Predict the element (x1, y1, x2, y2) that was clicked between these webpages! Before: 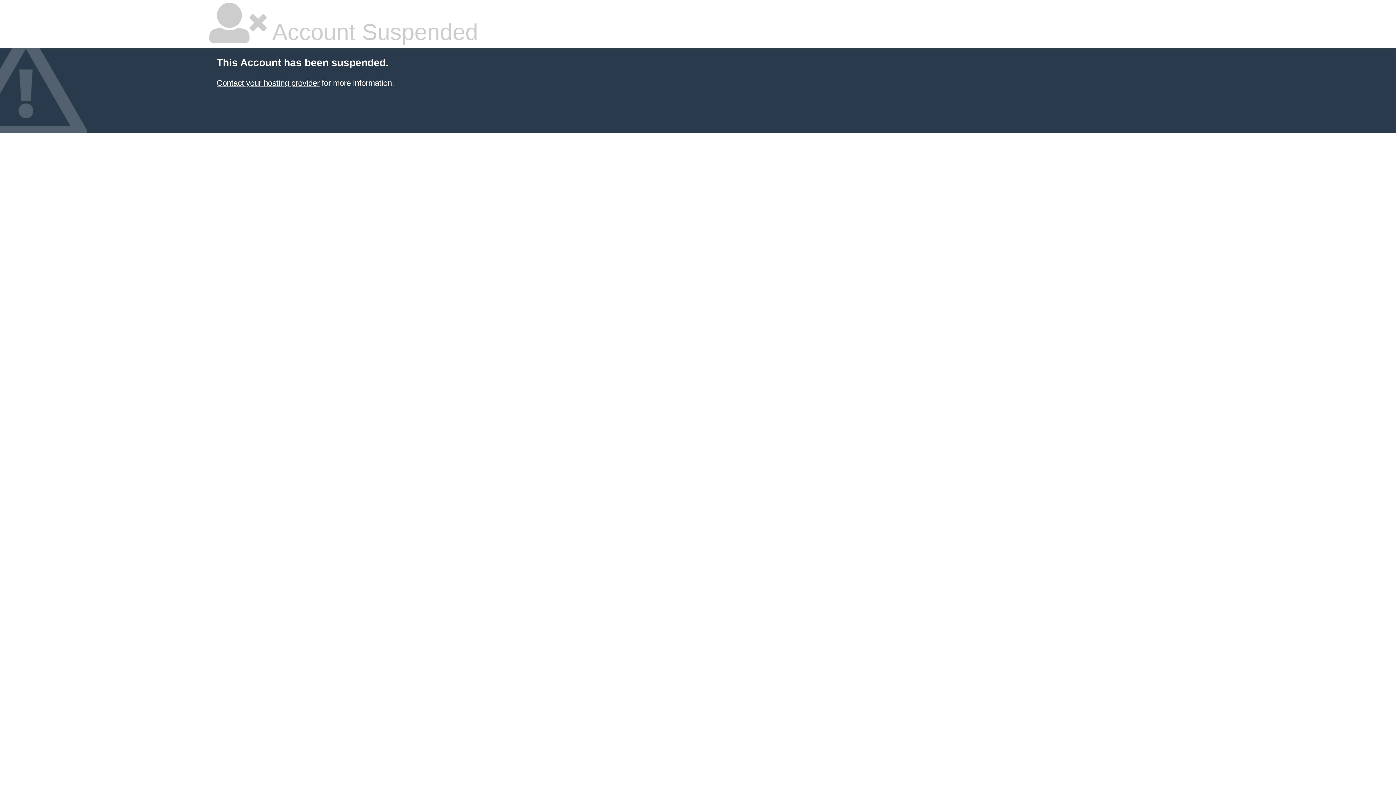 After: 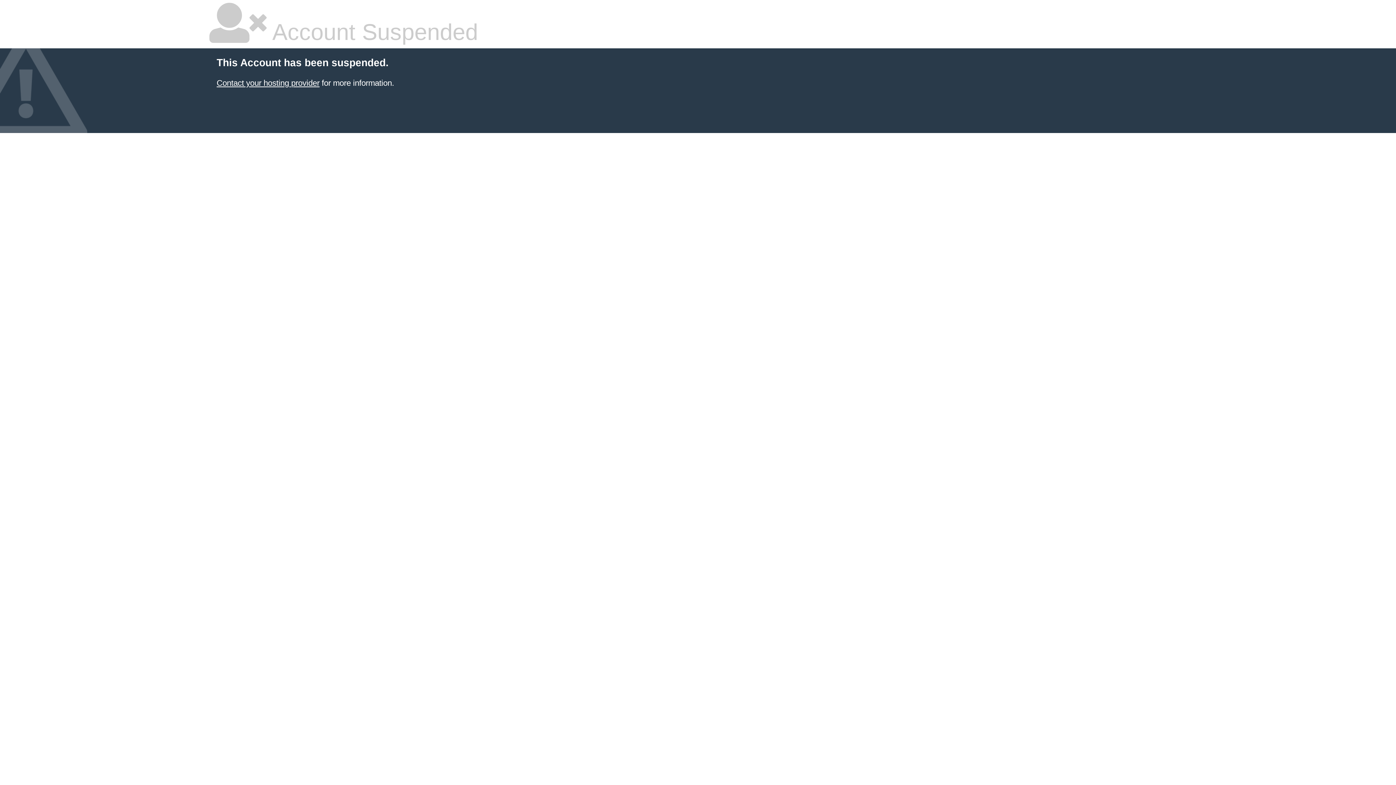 Action: label: Contact your hosting provider bbox: (216, 78, 319, 87)